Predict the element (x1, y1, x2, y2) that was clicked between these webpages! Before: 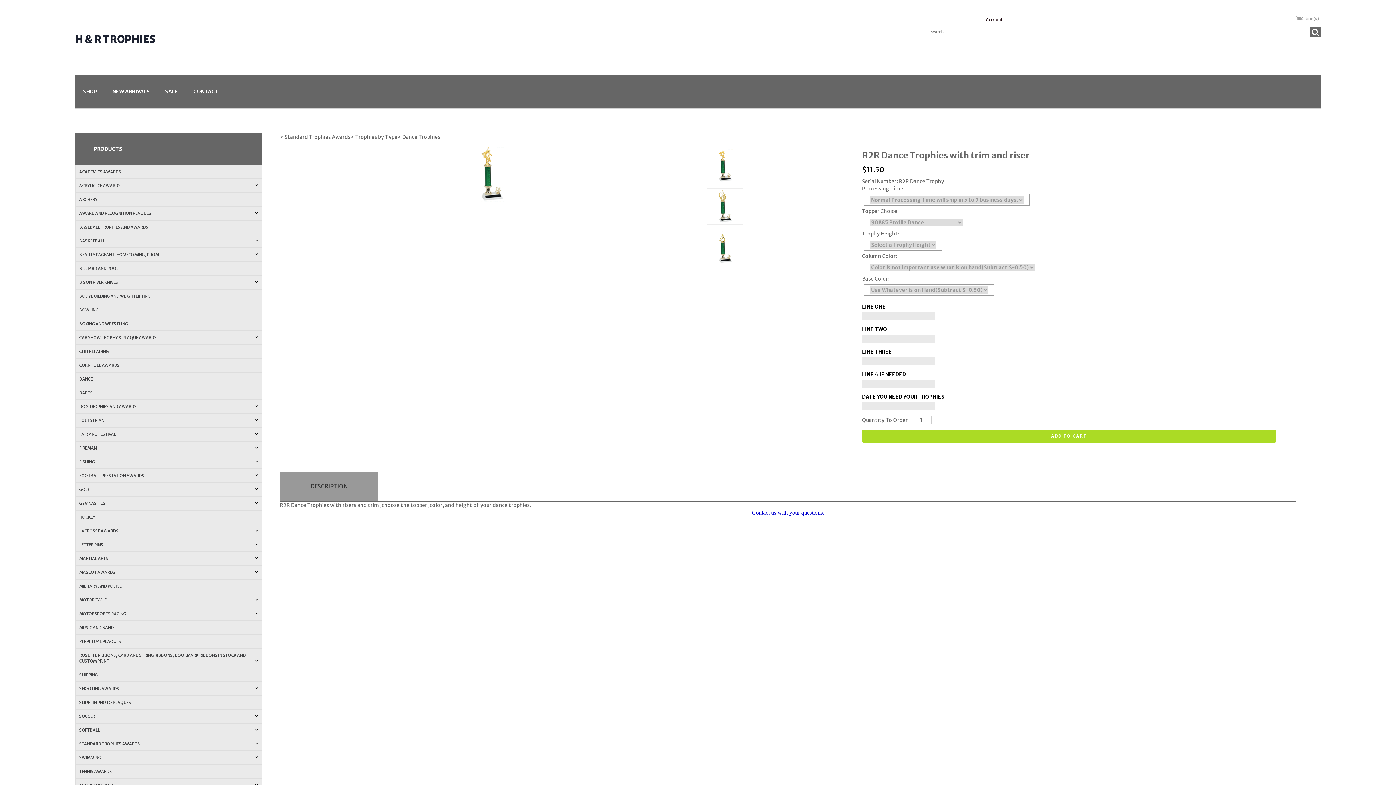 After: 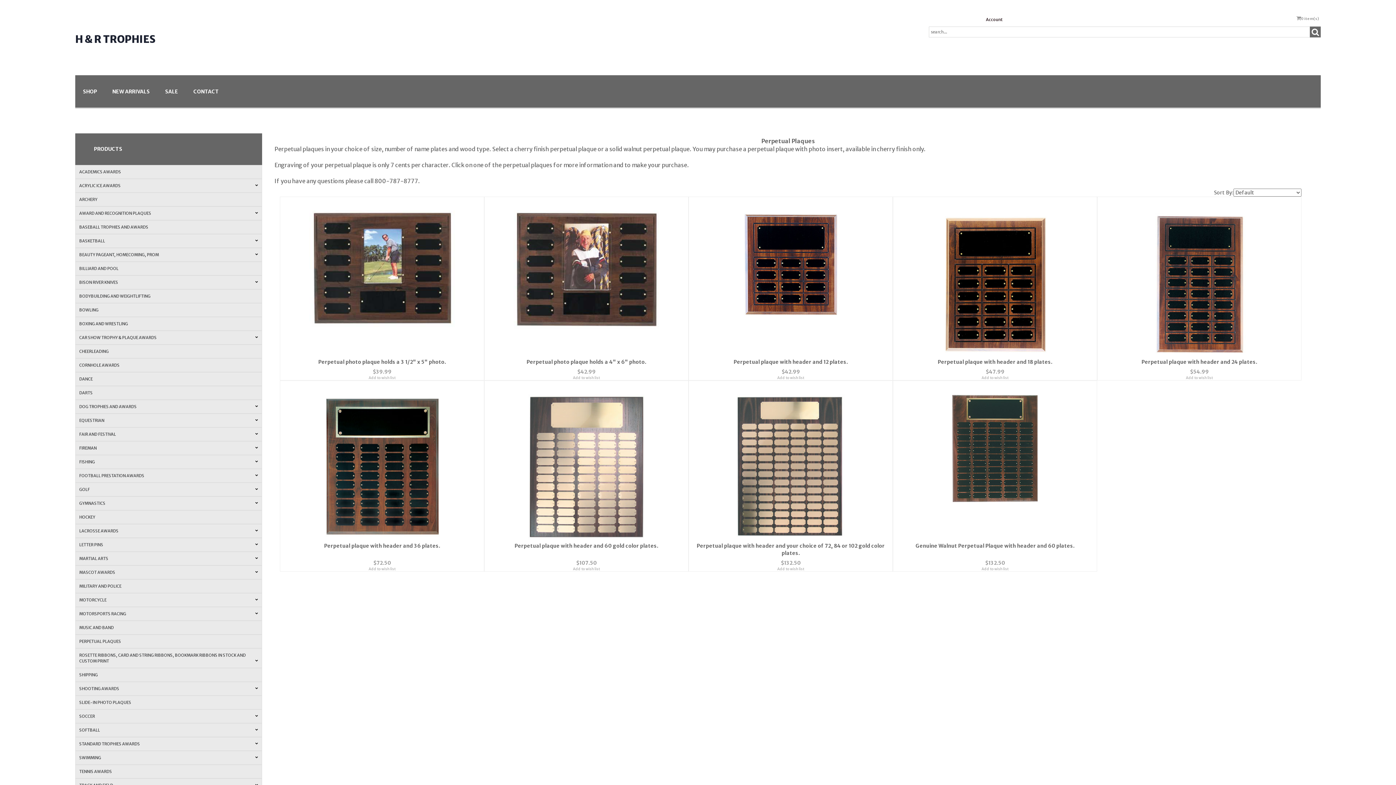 Action: label: PERPETUAL PLAQUES bbox: (75, 634, 262, 648)